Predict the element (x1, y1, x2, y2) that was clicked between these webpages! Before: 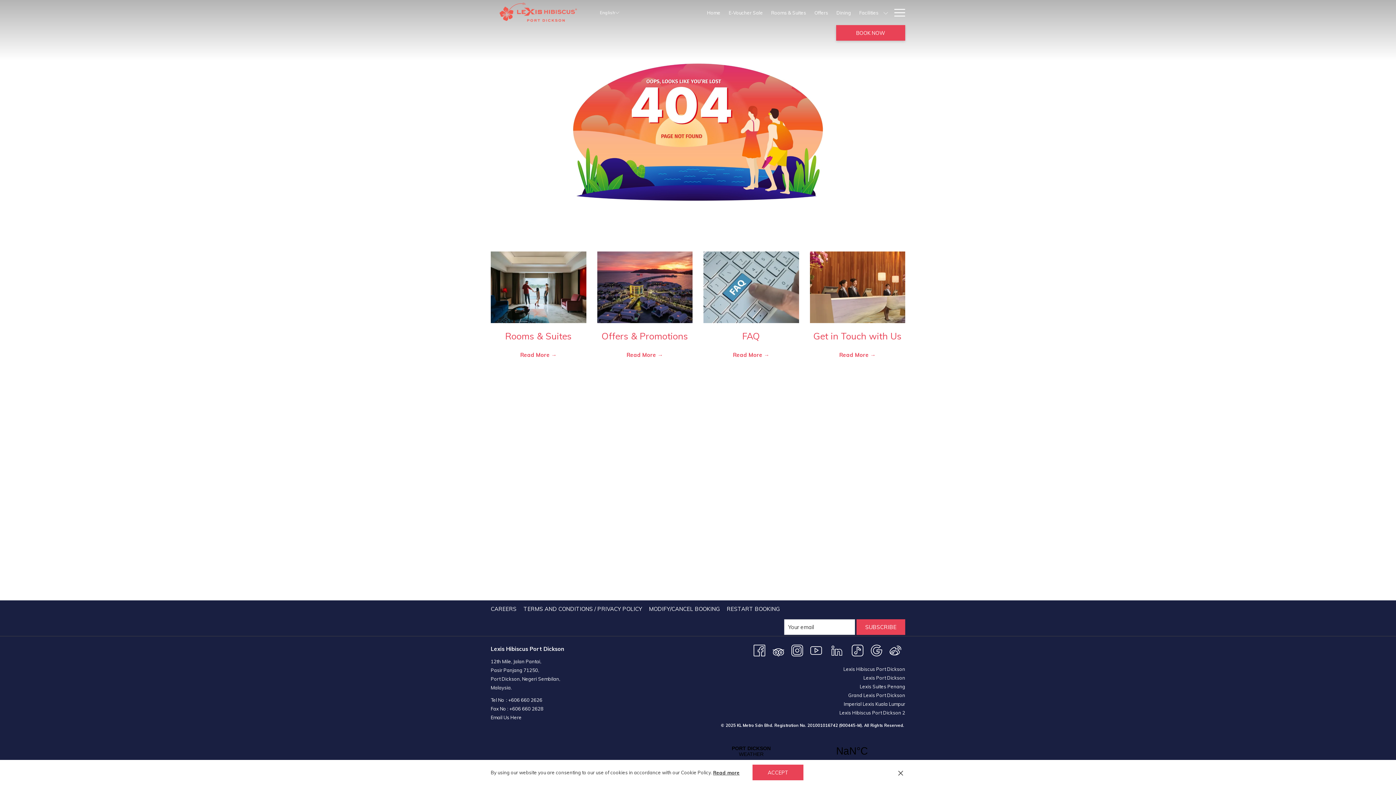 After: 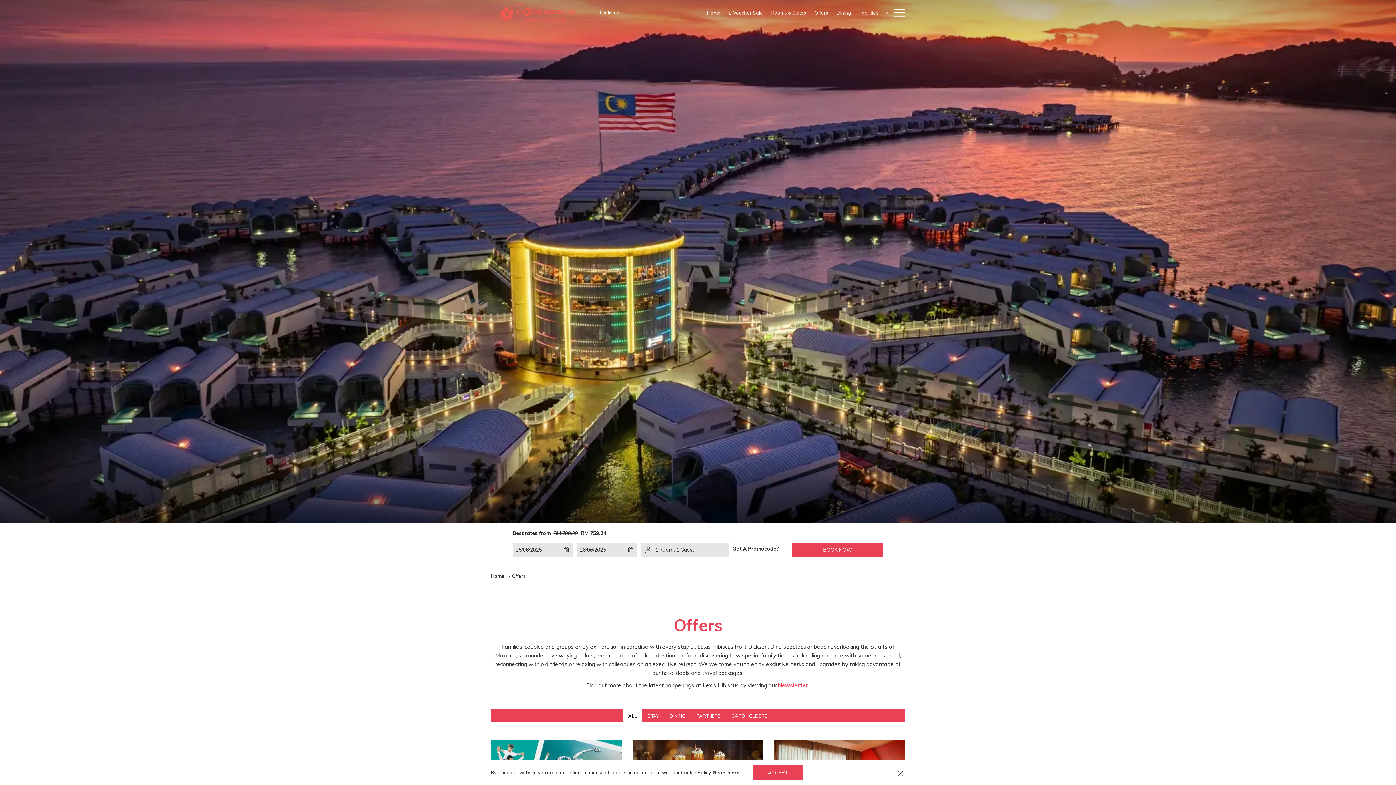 Action: bbox: (626, 350, 663, 359) label: Read more about Offers & Promotions